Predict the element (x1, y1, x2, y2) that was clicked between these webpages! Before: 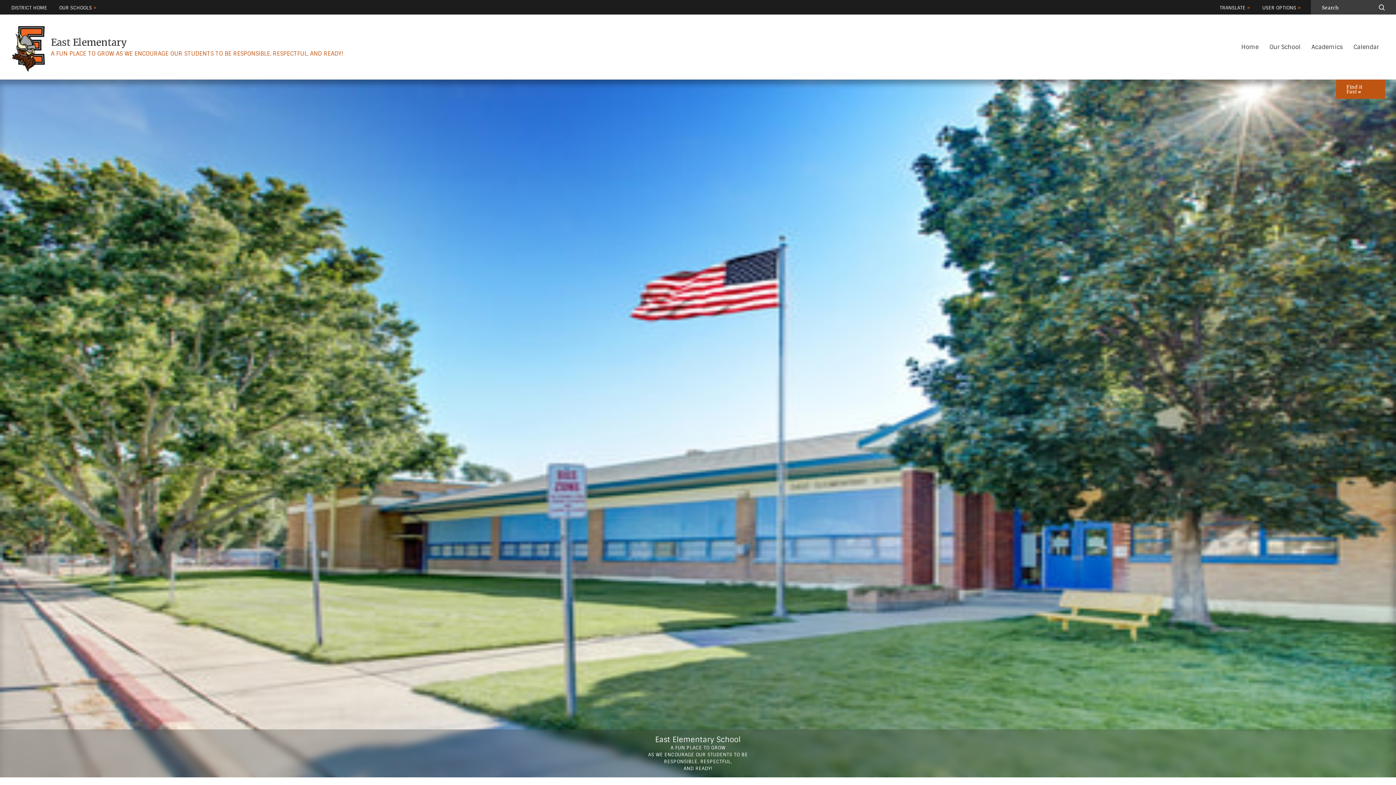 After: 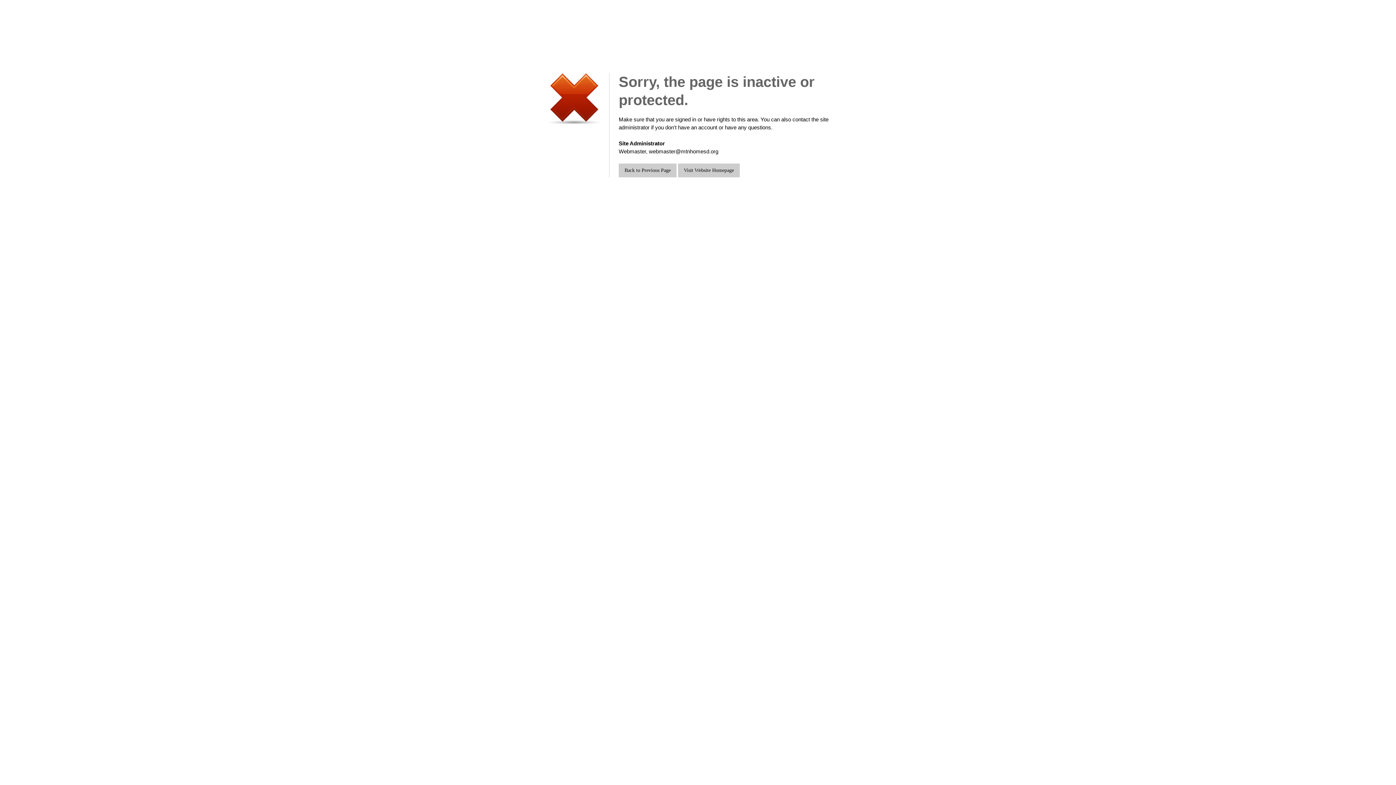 Action: bbox: (1311, 39, 1342, 55) label: Academics